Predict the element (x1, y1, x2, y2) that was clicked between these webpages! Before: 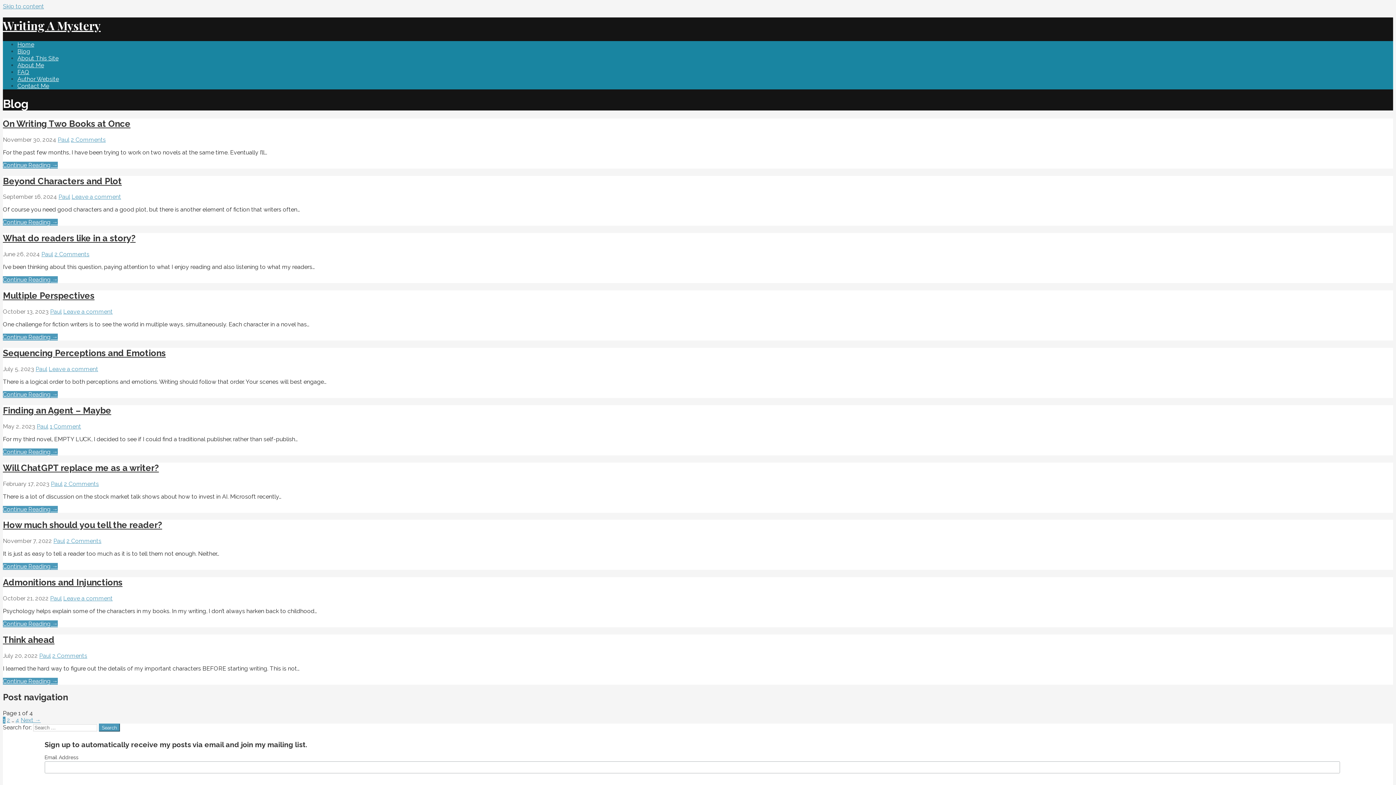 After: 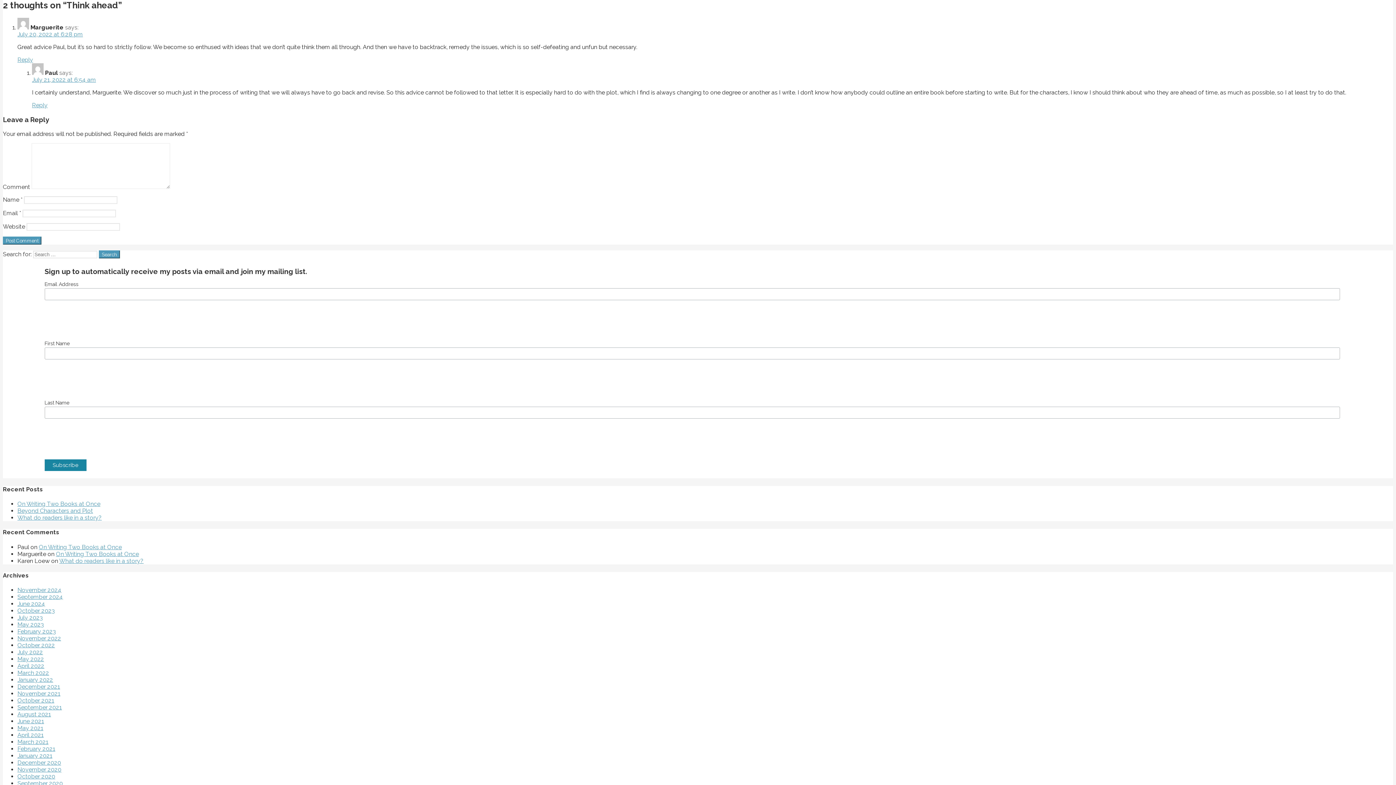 Action: bbox: (52, 652, 87, 659) label: 2 Comments